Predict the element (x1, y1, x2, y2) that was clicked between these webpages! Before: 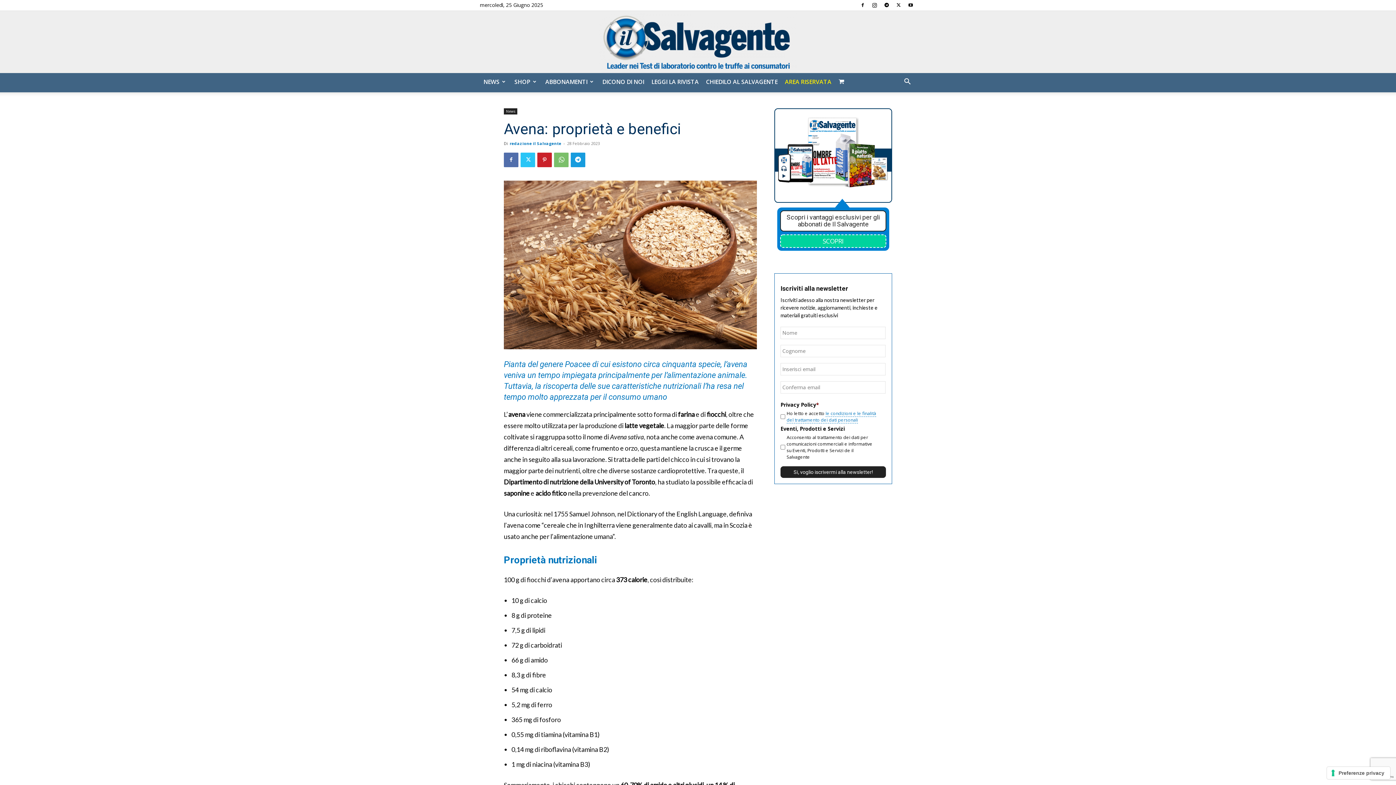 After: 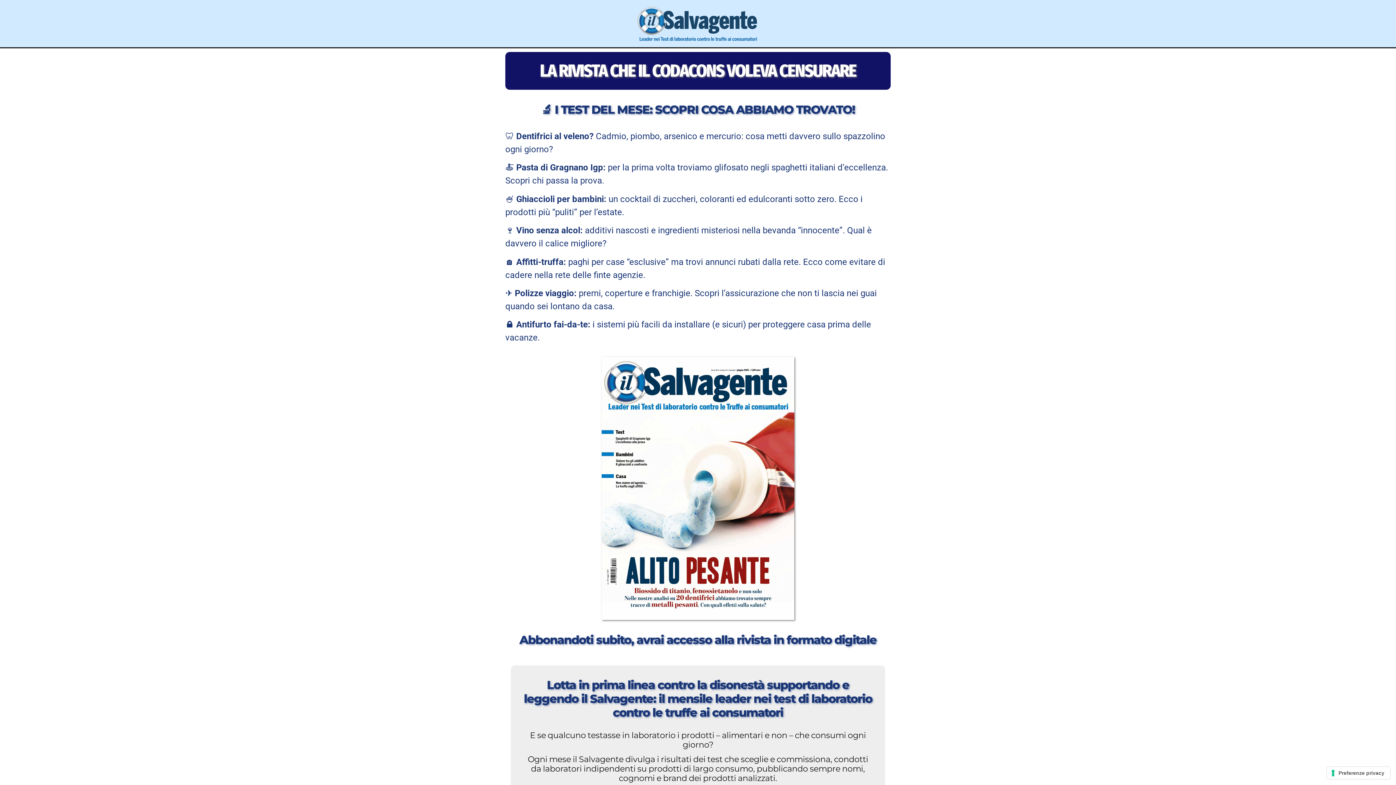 Action: bbox: (780, 234, 886, 247) label: SCOPRI